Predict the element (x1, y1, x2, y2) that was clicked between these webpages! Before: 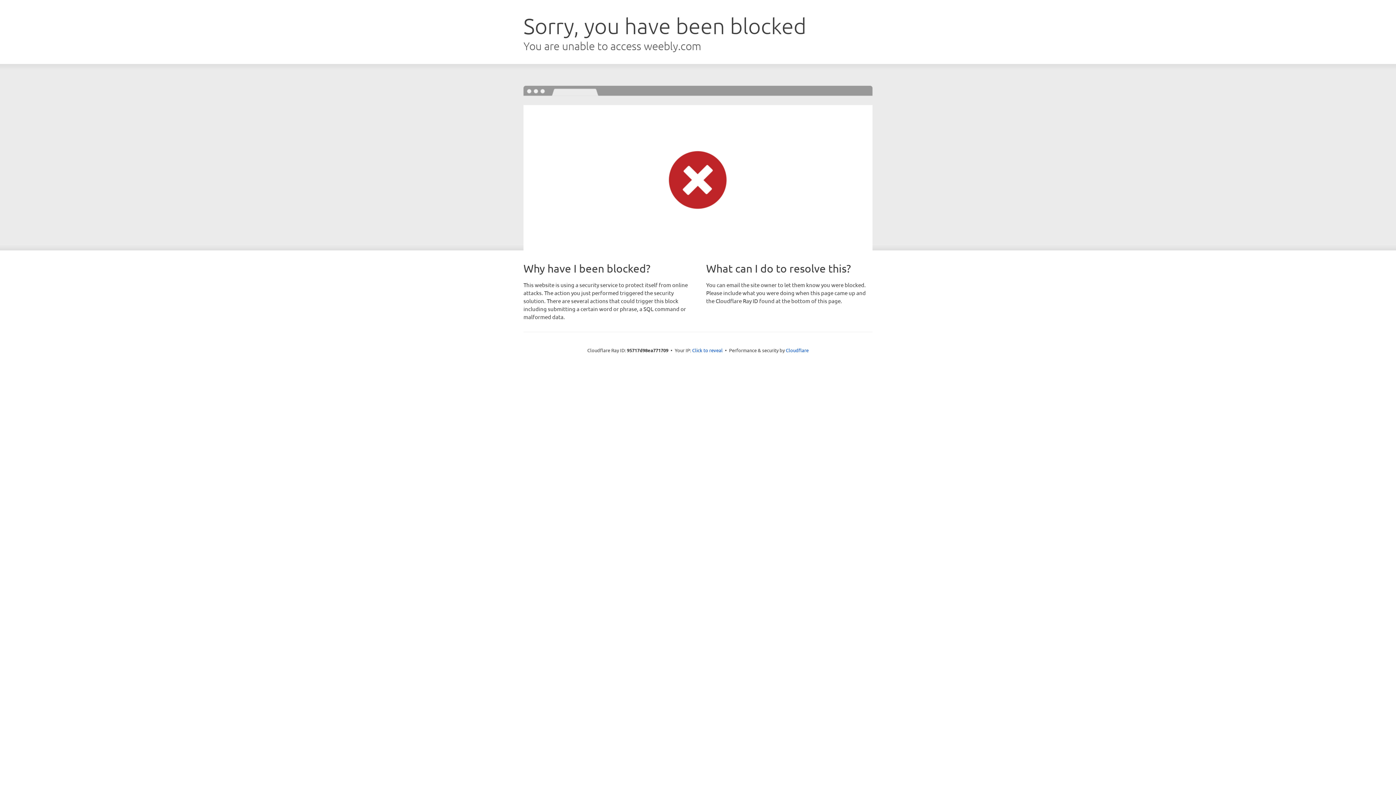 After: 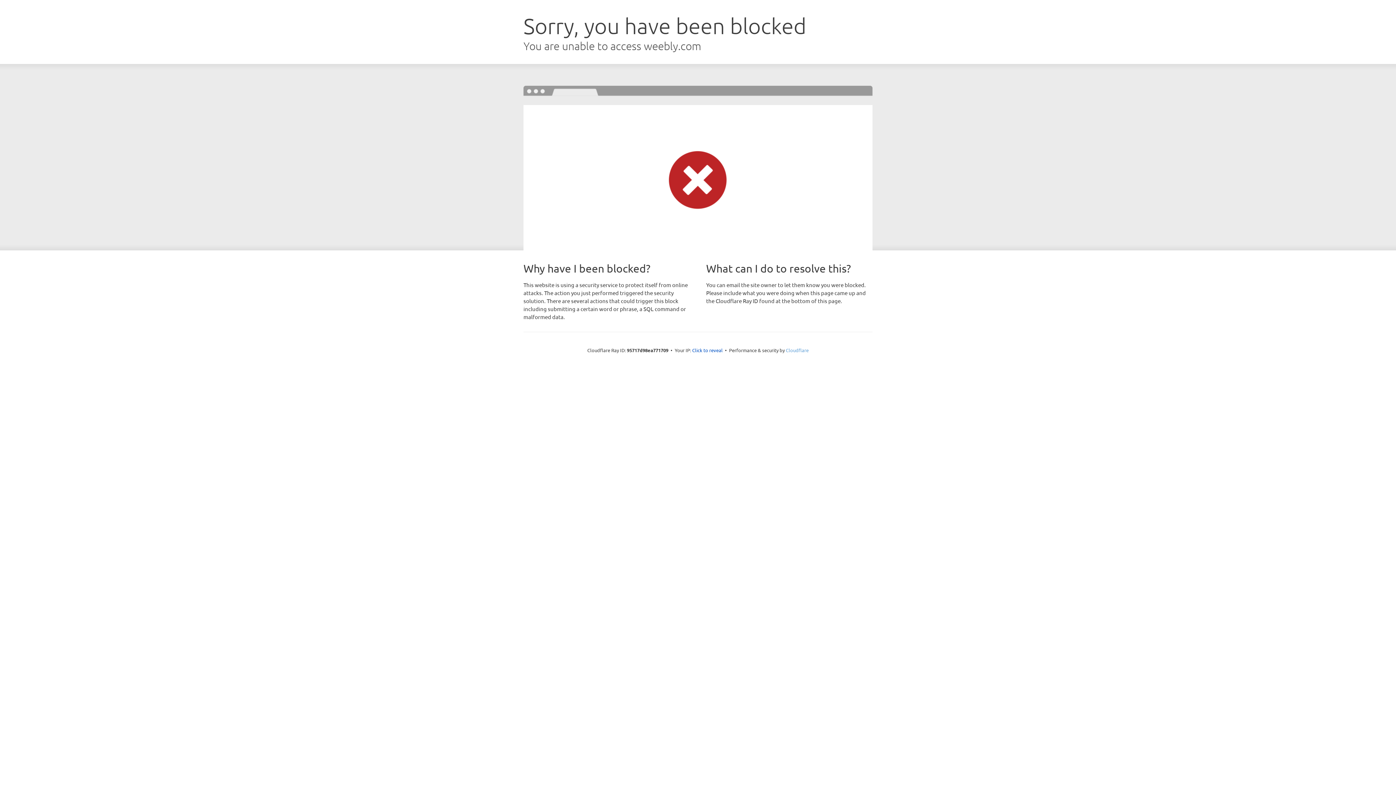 Action: bbox: (786, 347, 808, 353) label: Cloudflare